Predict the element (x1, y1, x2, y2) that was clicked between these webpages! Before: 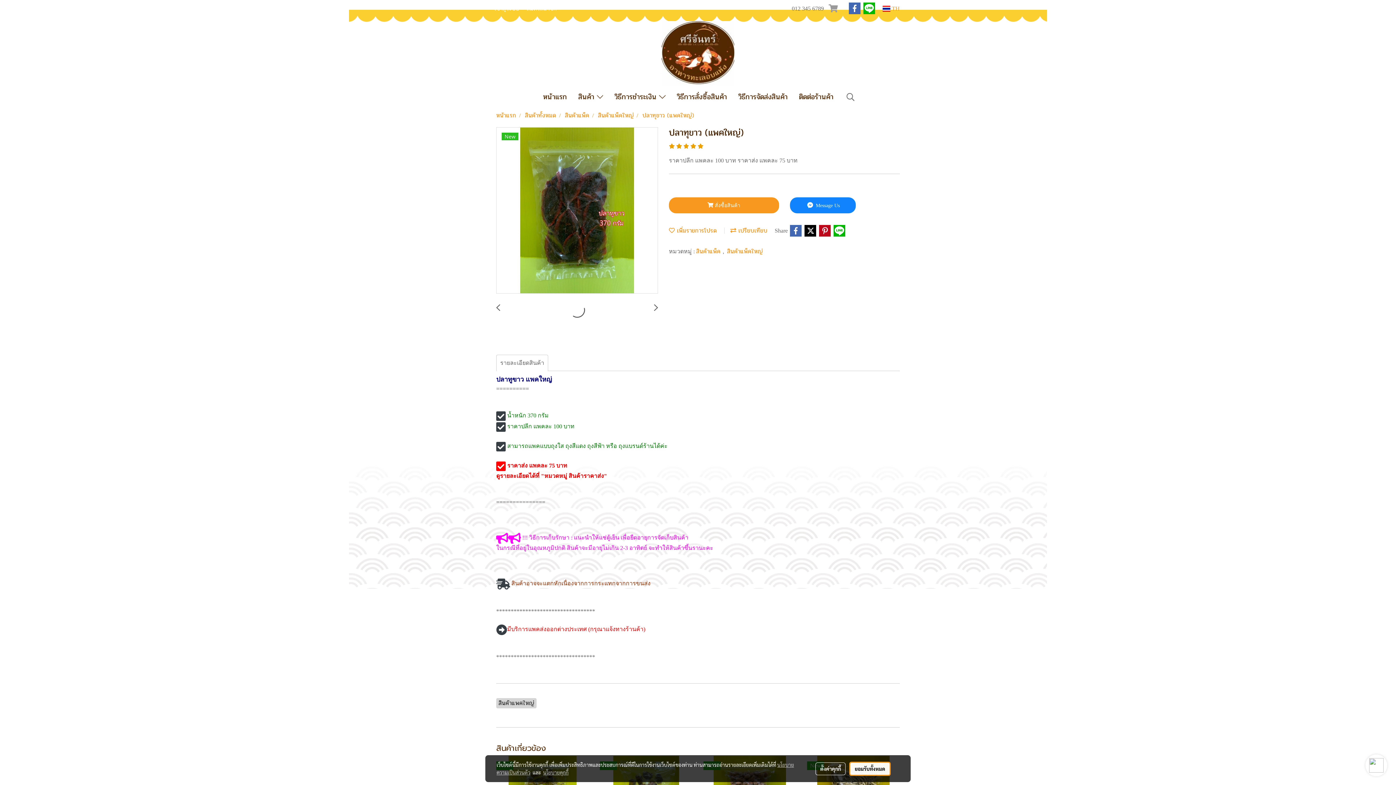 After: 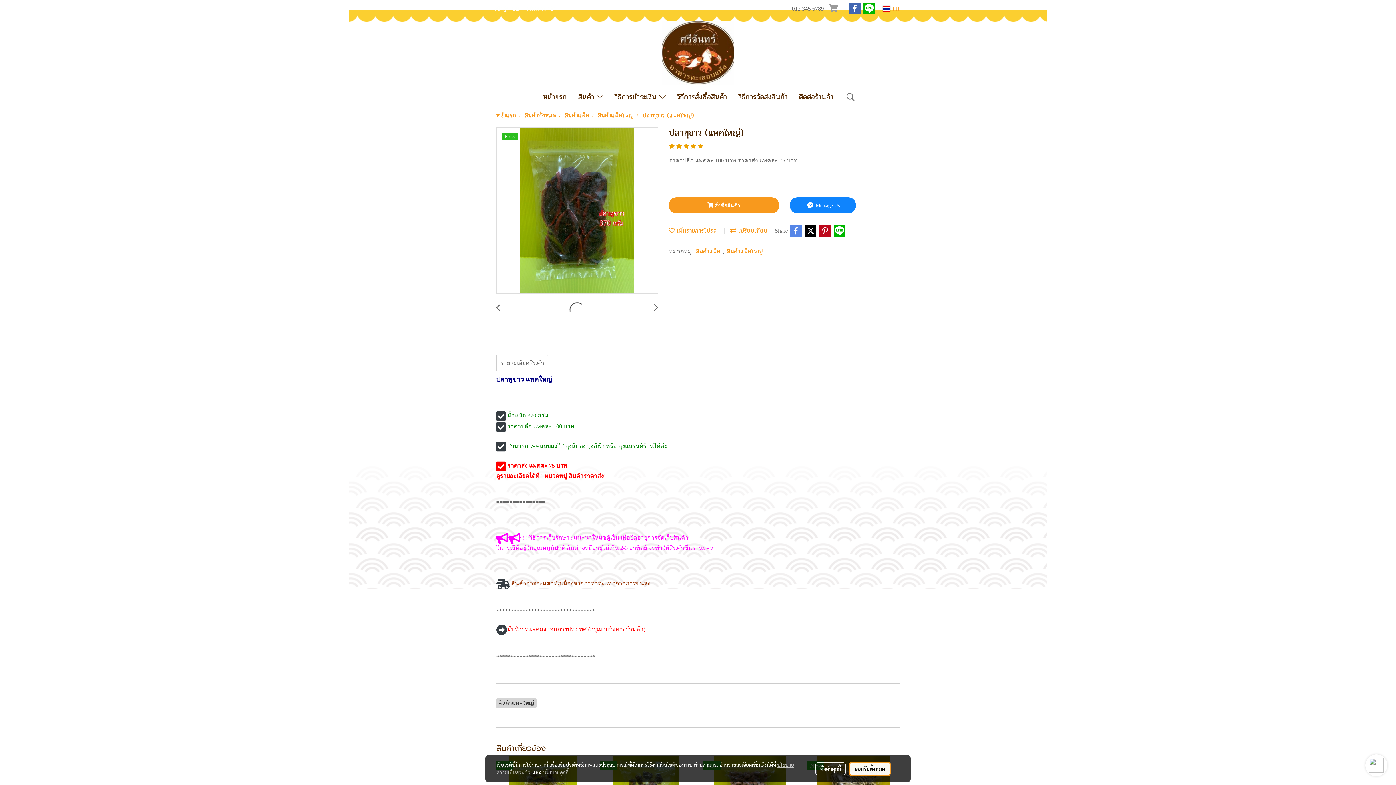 Action: bbox: (789, 224, 802, 237)